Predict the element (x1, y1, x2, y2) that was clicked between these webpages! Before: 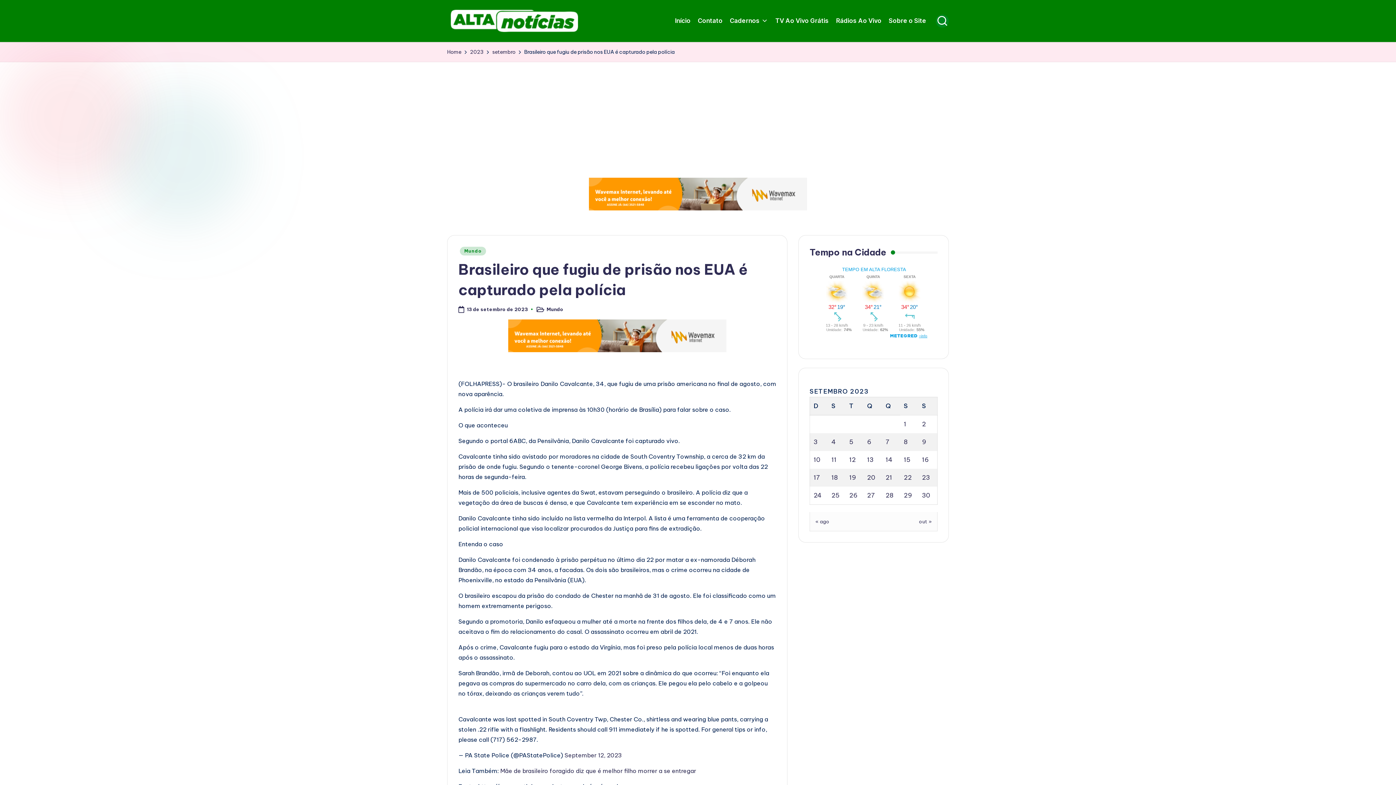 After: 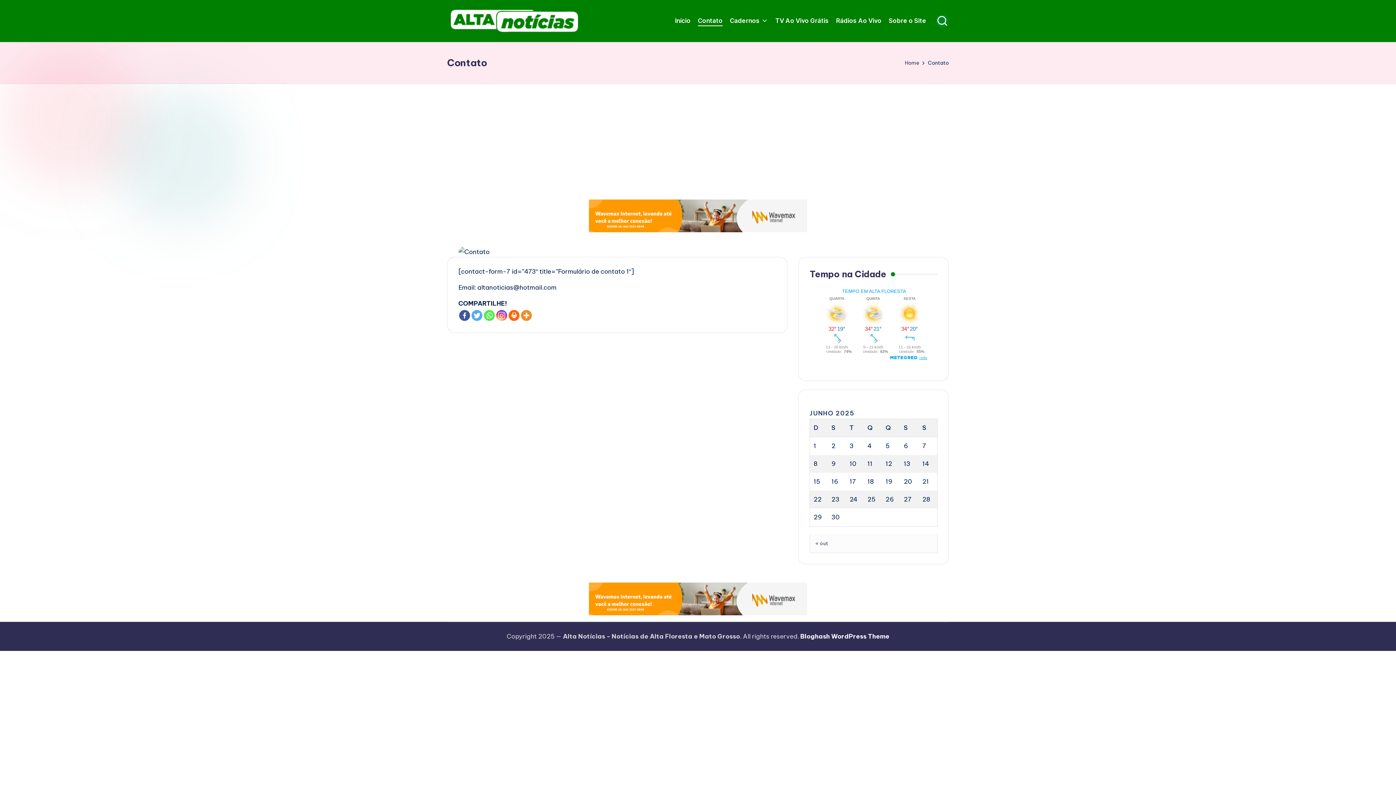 Action: label: Contato bbox: (698, 15, 722, 26)